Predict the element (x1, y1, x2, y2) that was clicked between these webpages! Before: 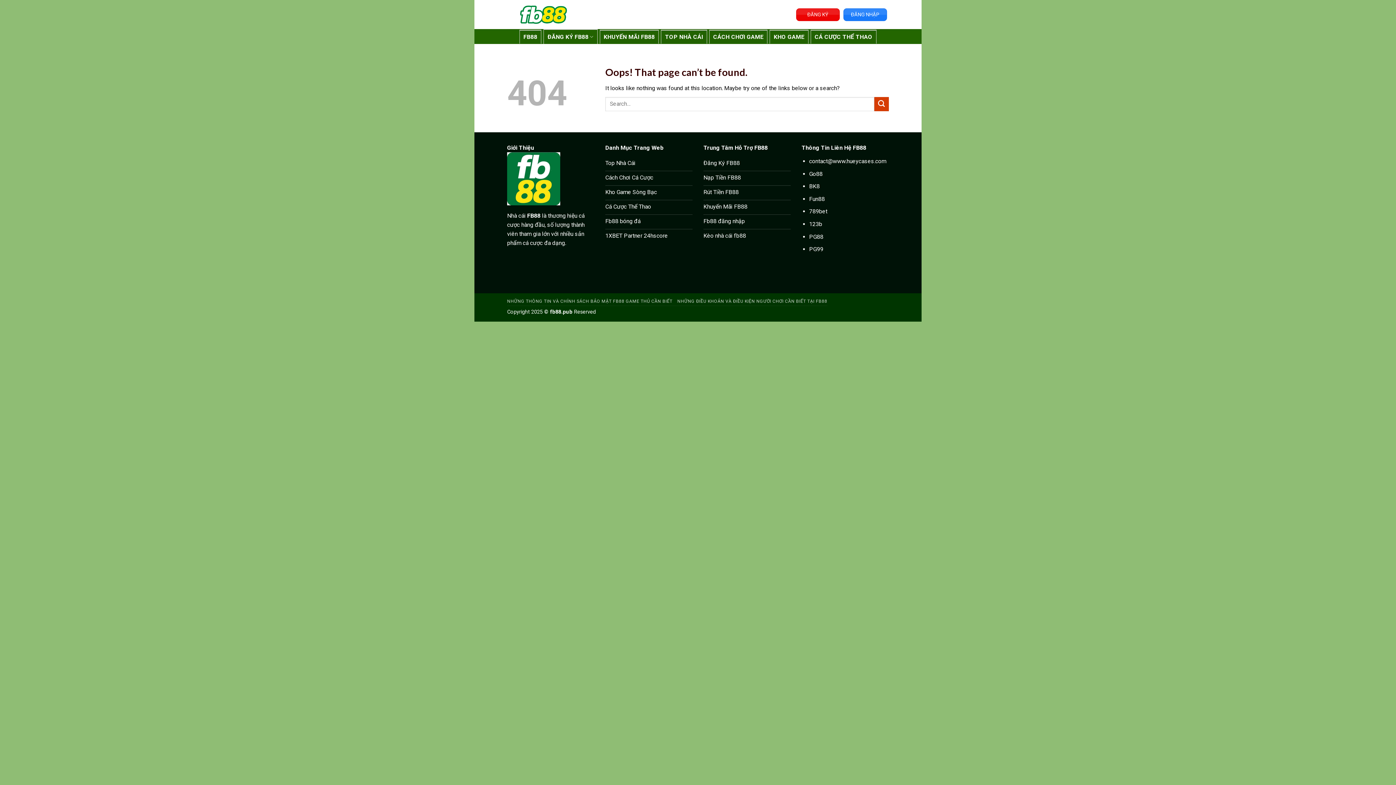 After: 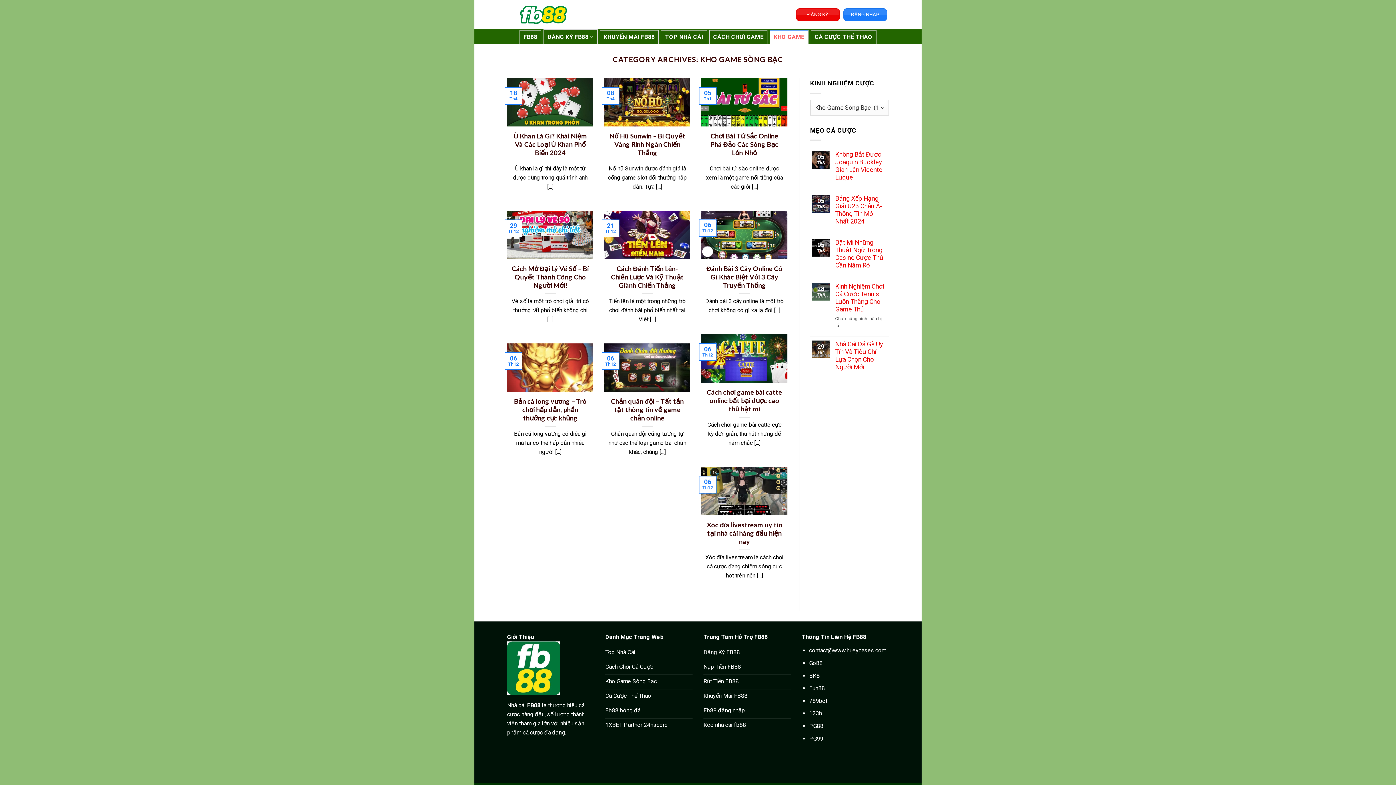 Action: bbox: (769, 29, 808, 43) label: KHO GAME